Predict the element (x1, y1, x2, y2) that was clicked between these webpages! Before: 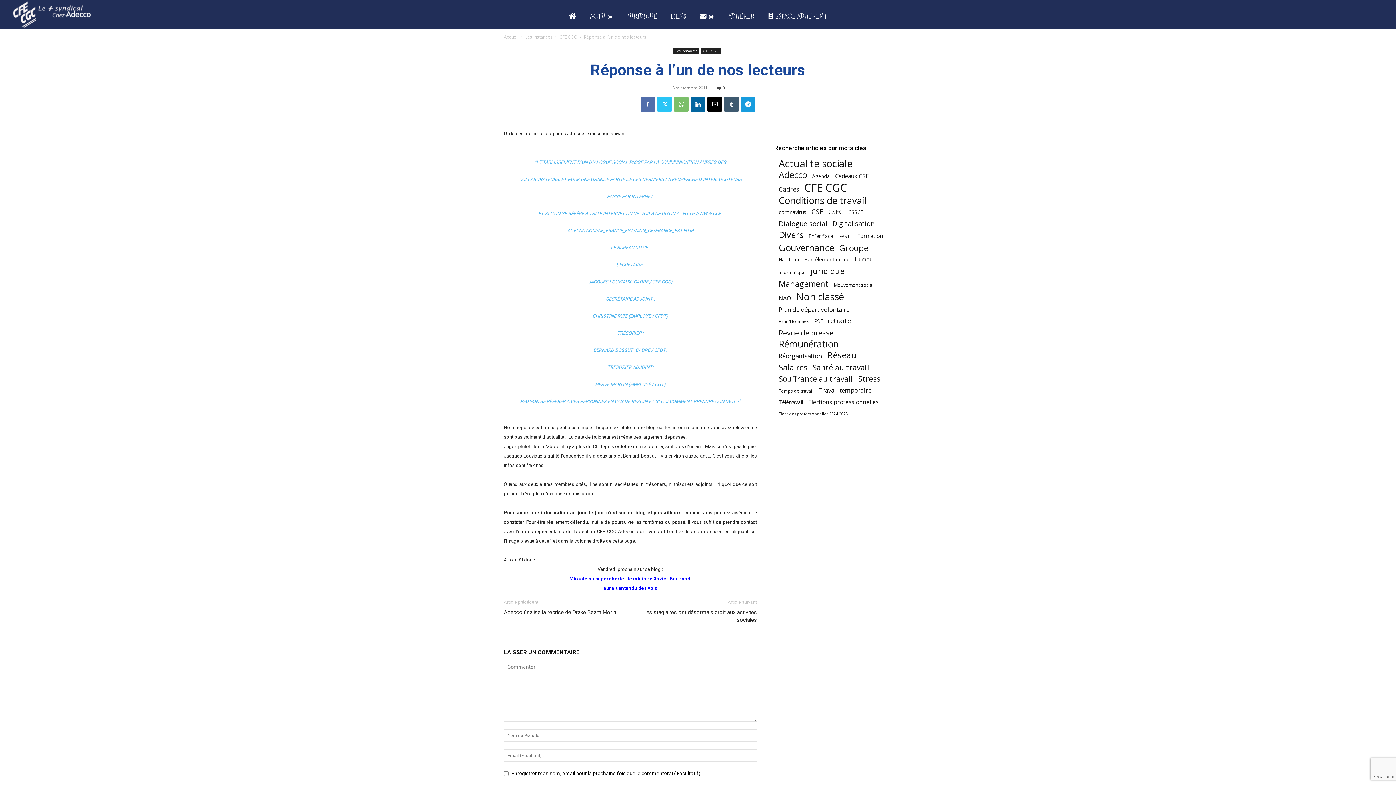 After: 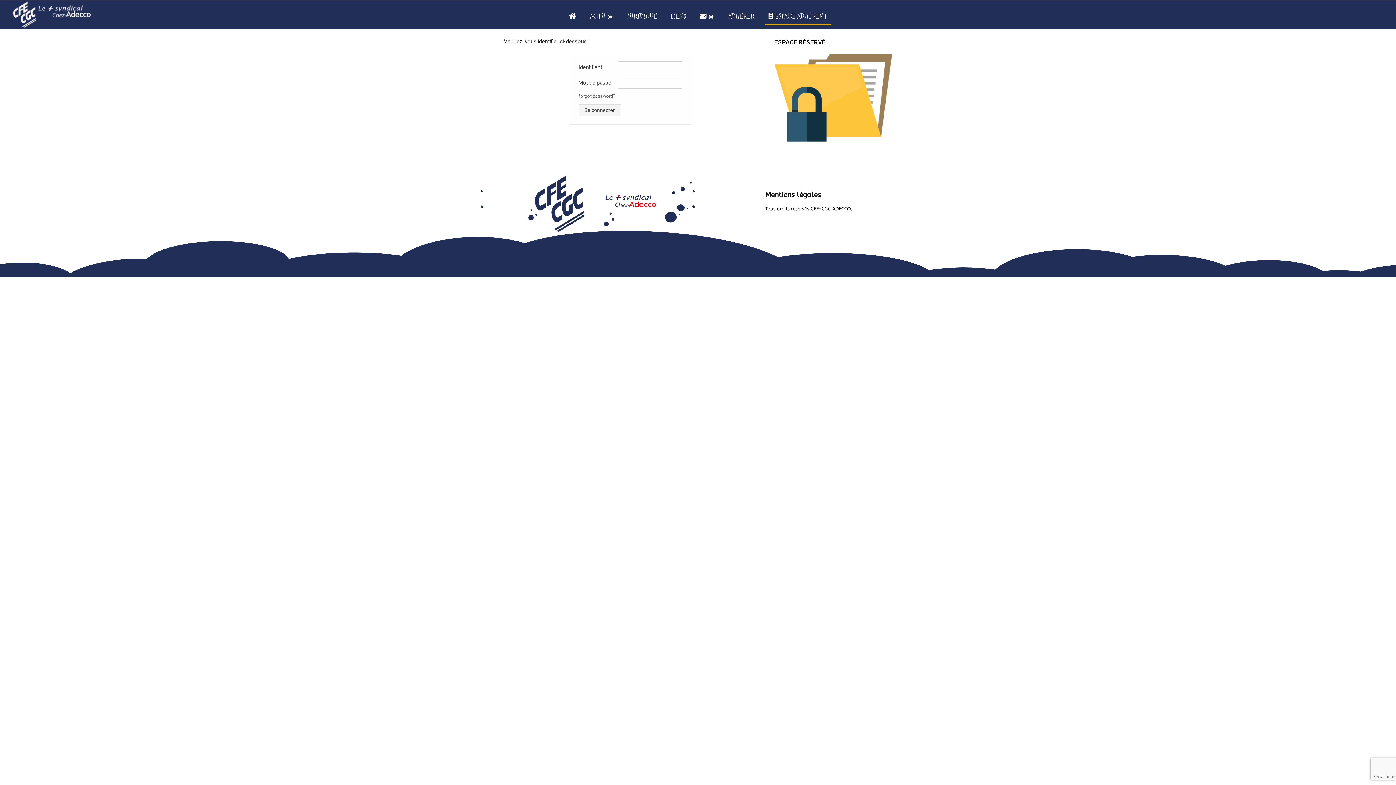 Action: bbox: (765, 4, 831, 28) label:  ESPACE ADHÉRENT